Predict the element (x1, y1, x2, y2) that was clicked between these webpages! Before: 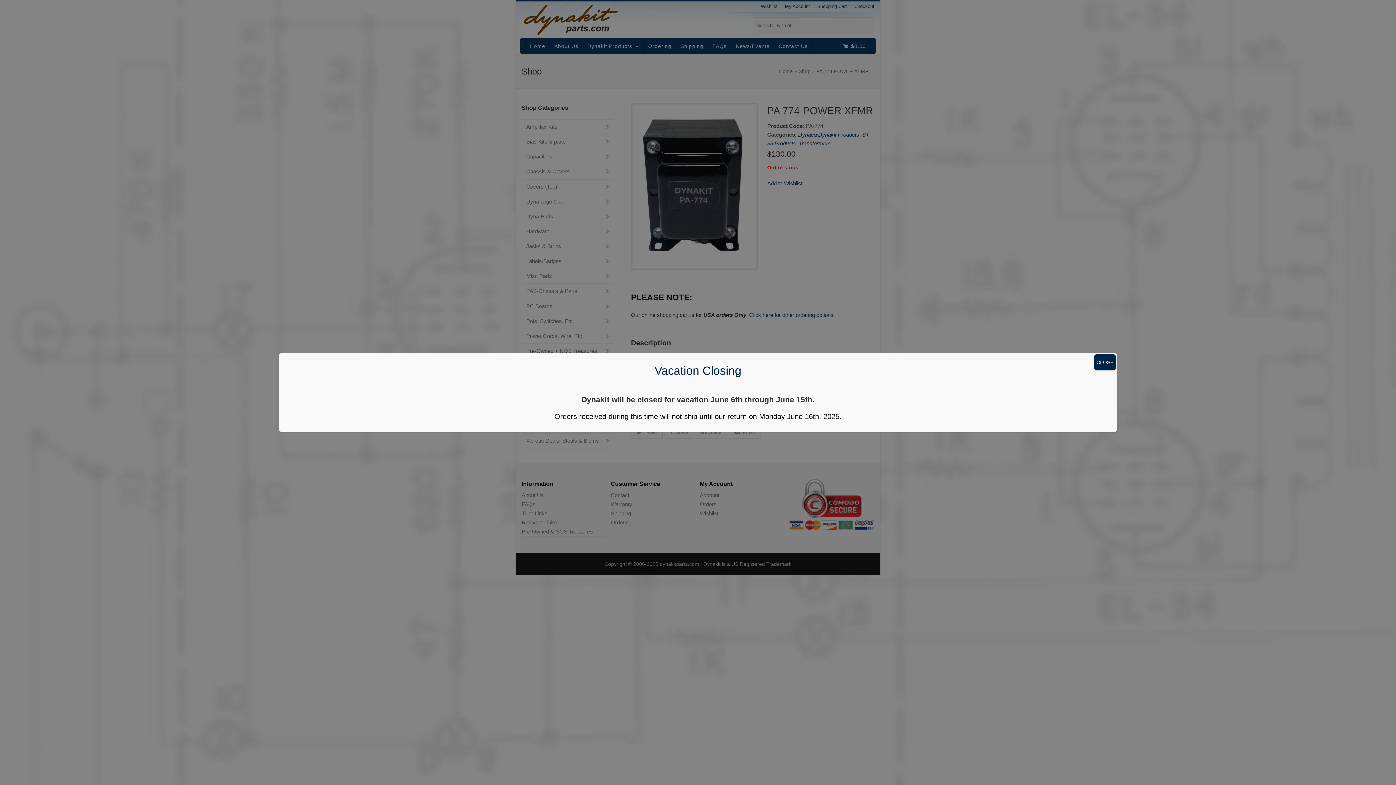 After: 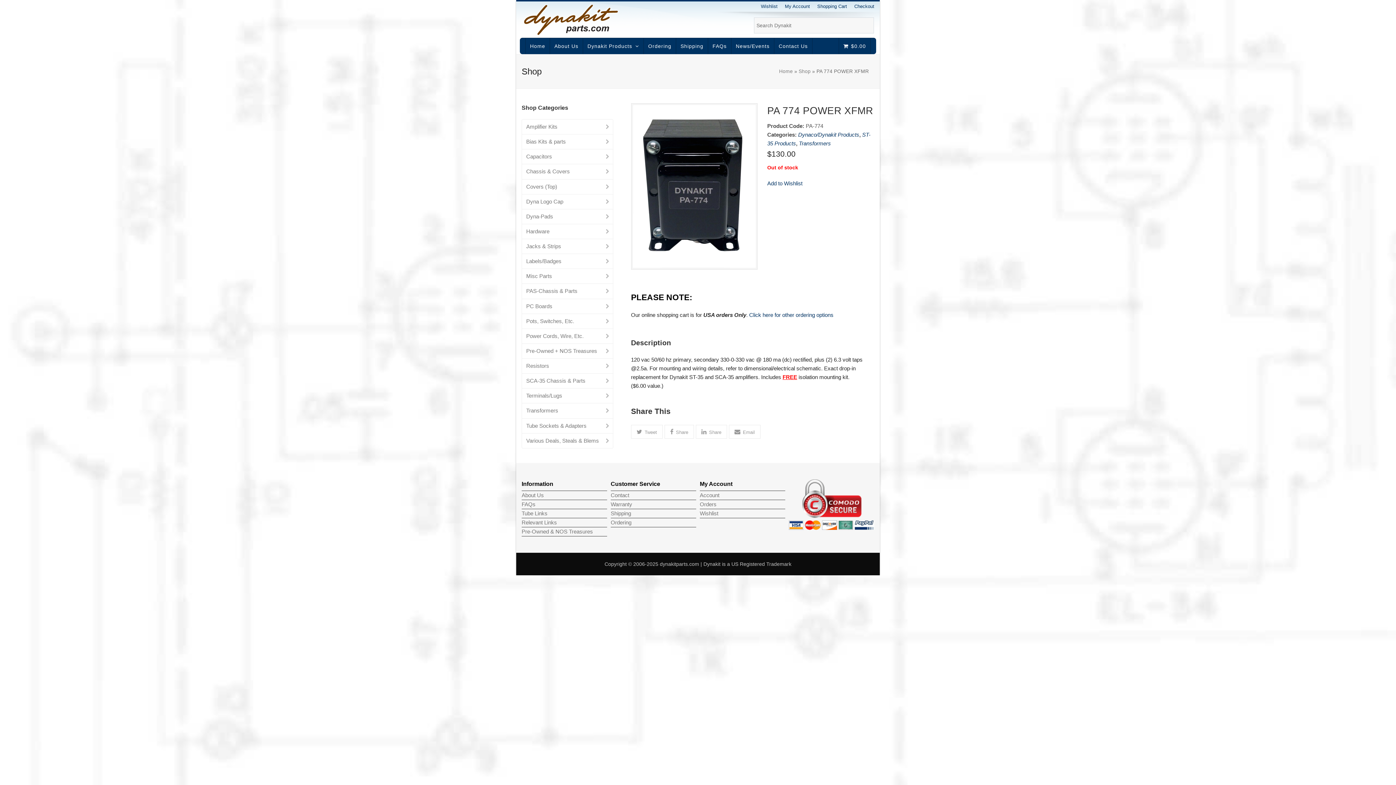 Action: label: Close bbox: (1094, 354, 1116, 370)